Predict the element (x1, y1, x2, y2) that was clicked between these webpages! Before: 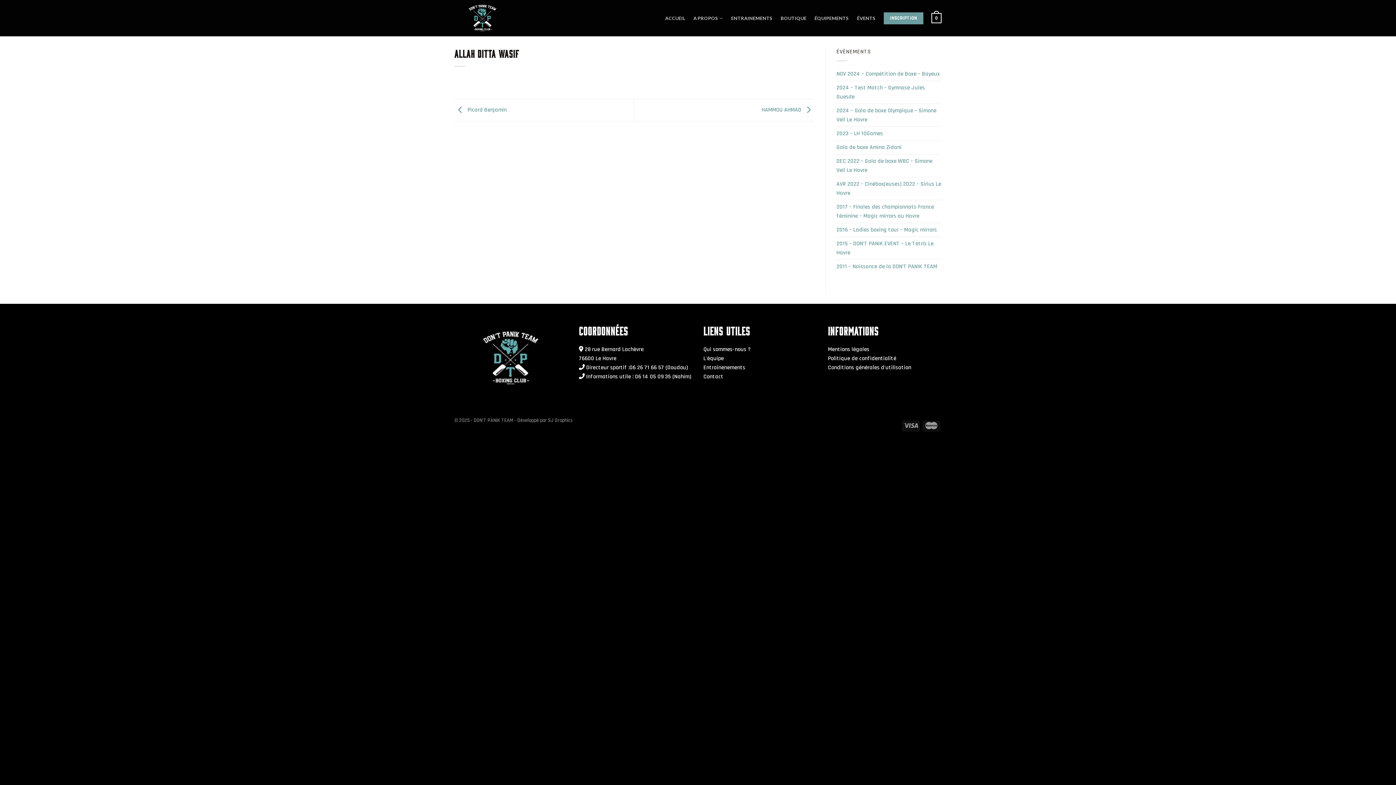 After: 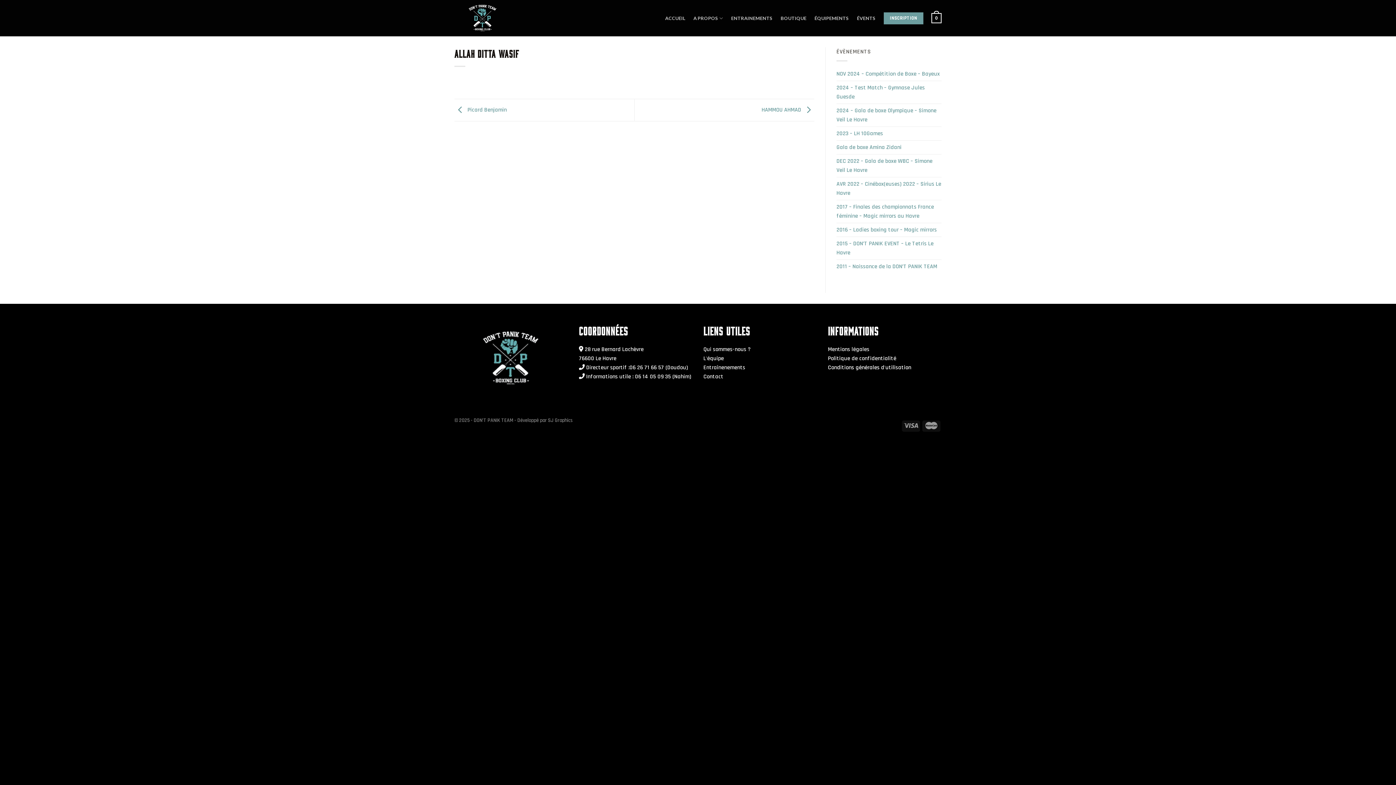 Action: label: Conditions générales d'utilisation bbox: (828, 363, 911, 371)